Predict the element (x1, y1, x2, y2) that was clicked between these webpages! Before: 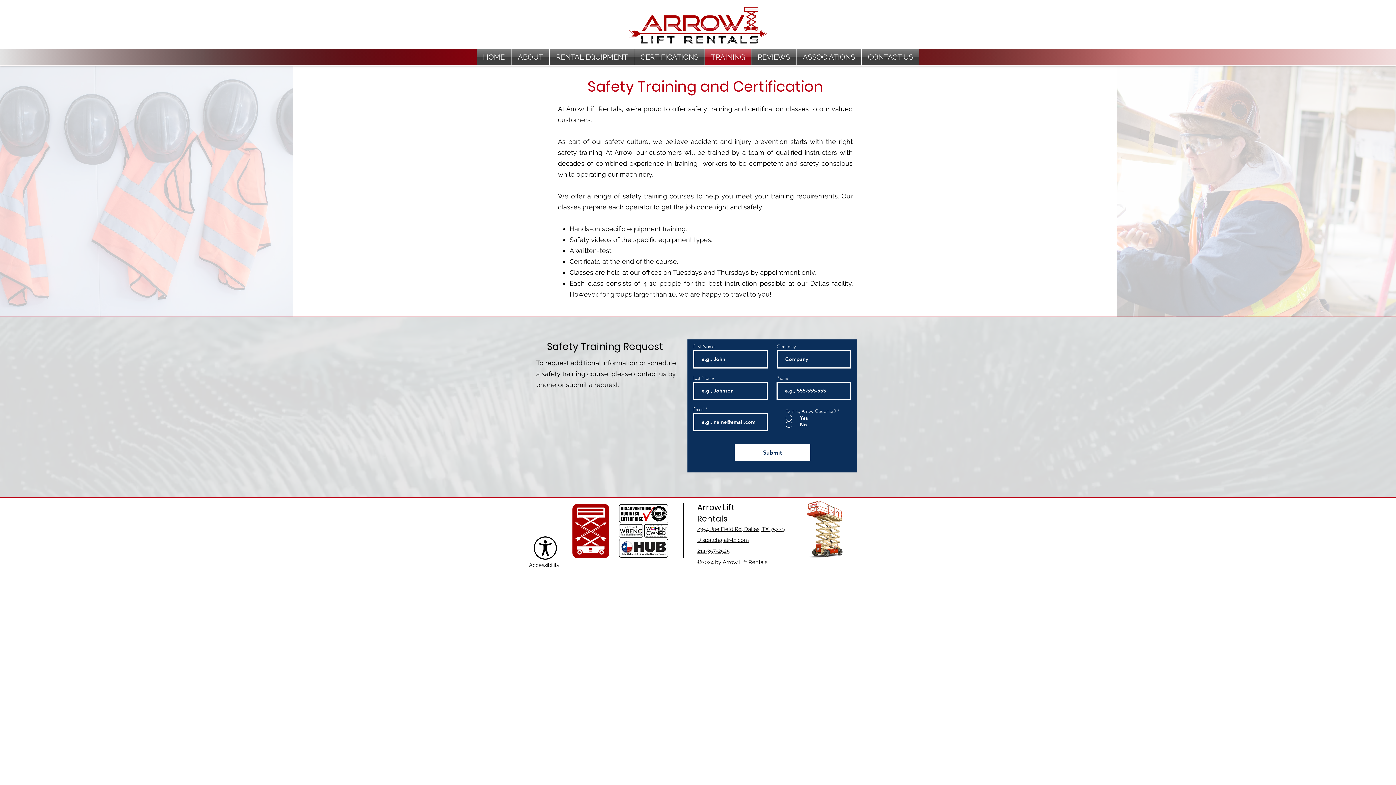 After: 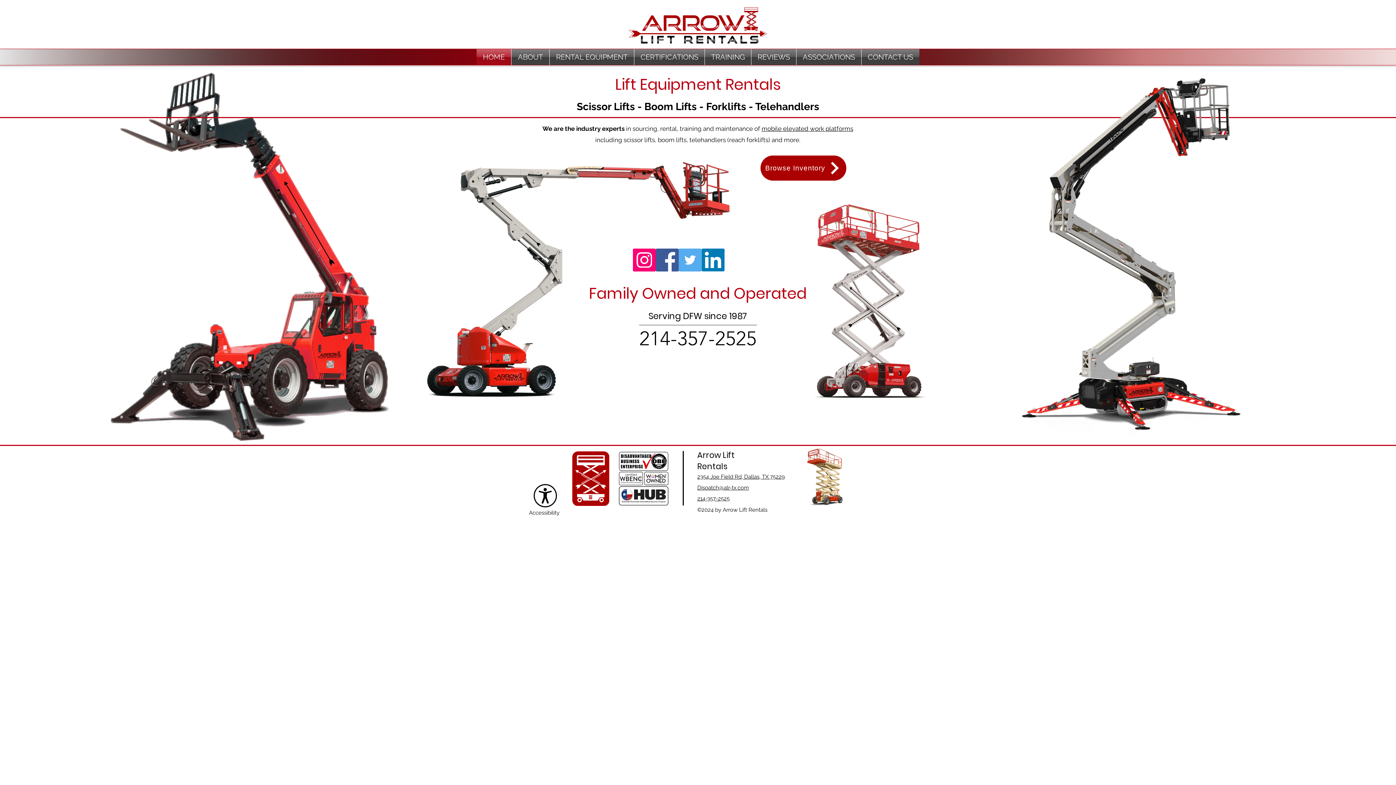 Action: bbox: (629, 7, 767, 43)